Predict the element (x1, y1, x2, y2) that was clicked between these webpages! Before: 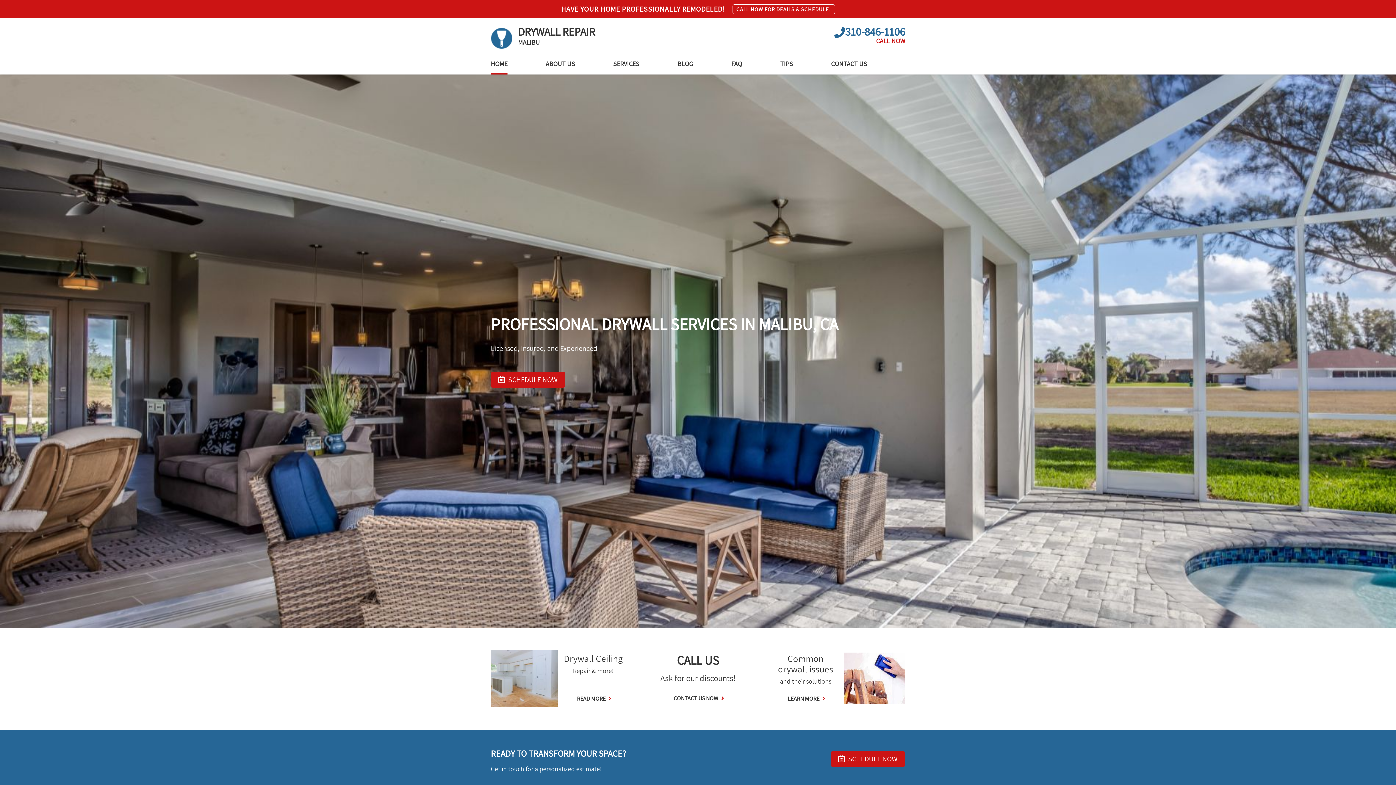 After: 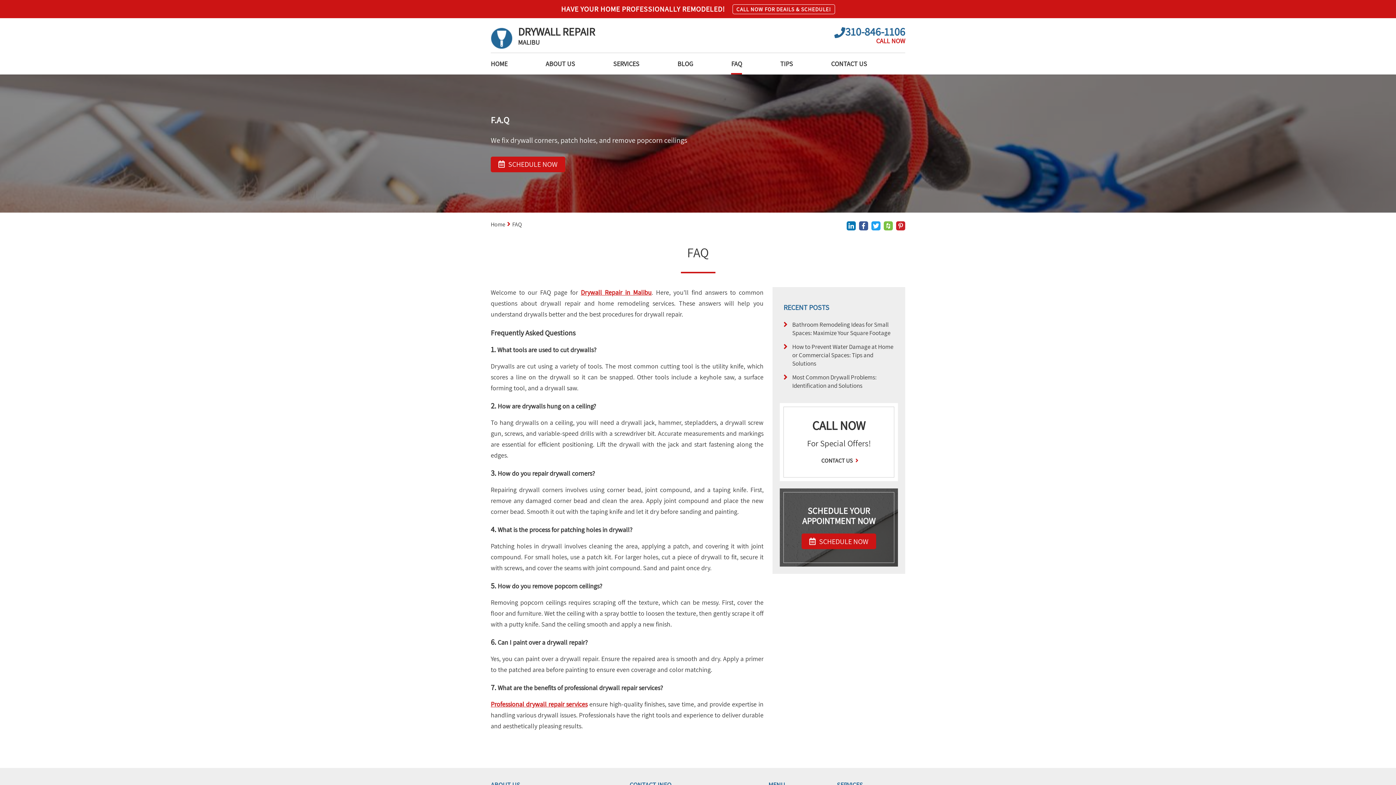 Action: label: FAQ bbox: (731, 58, 742, 74)